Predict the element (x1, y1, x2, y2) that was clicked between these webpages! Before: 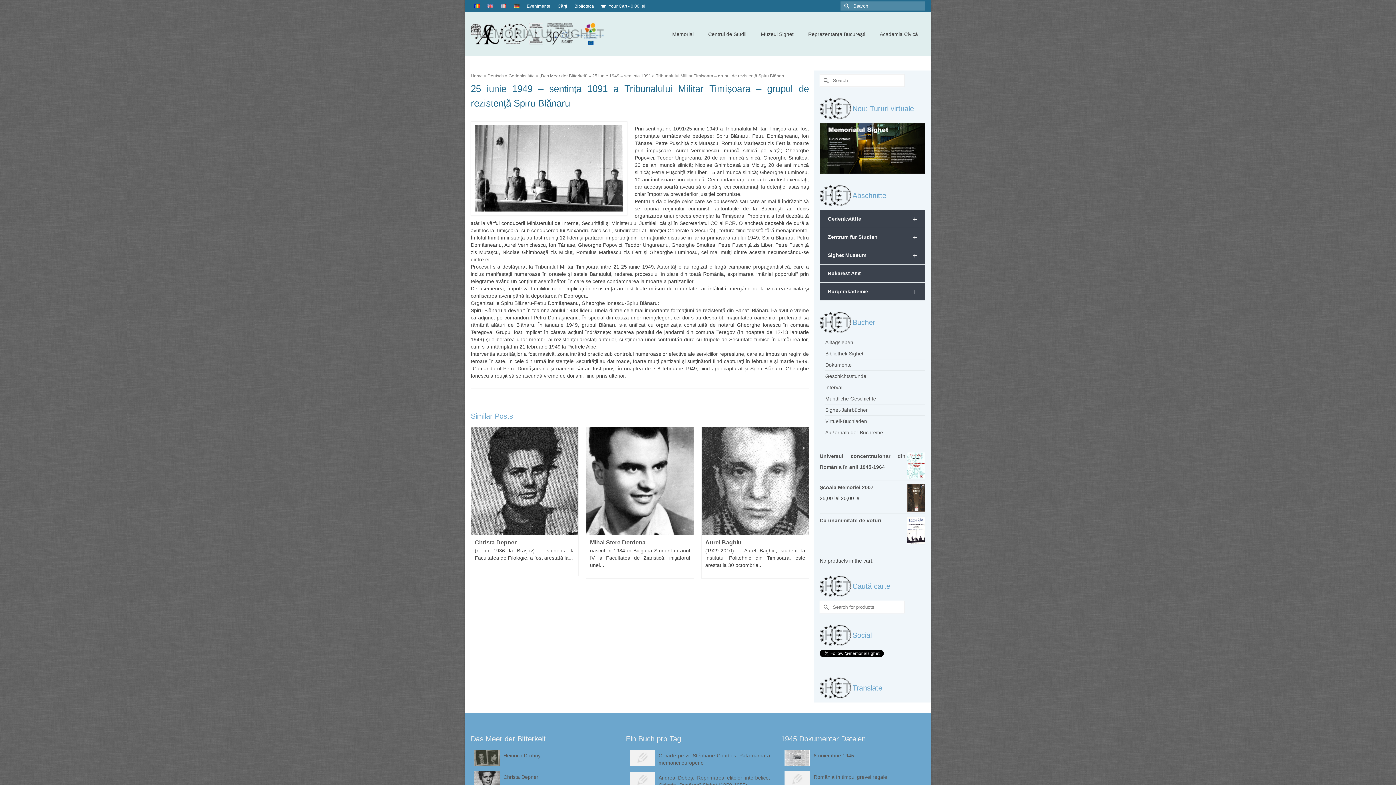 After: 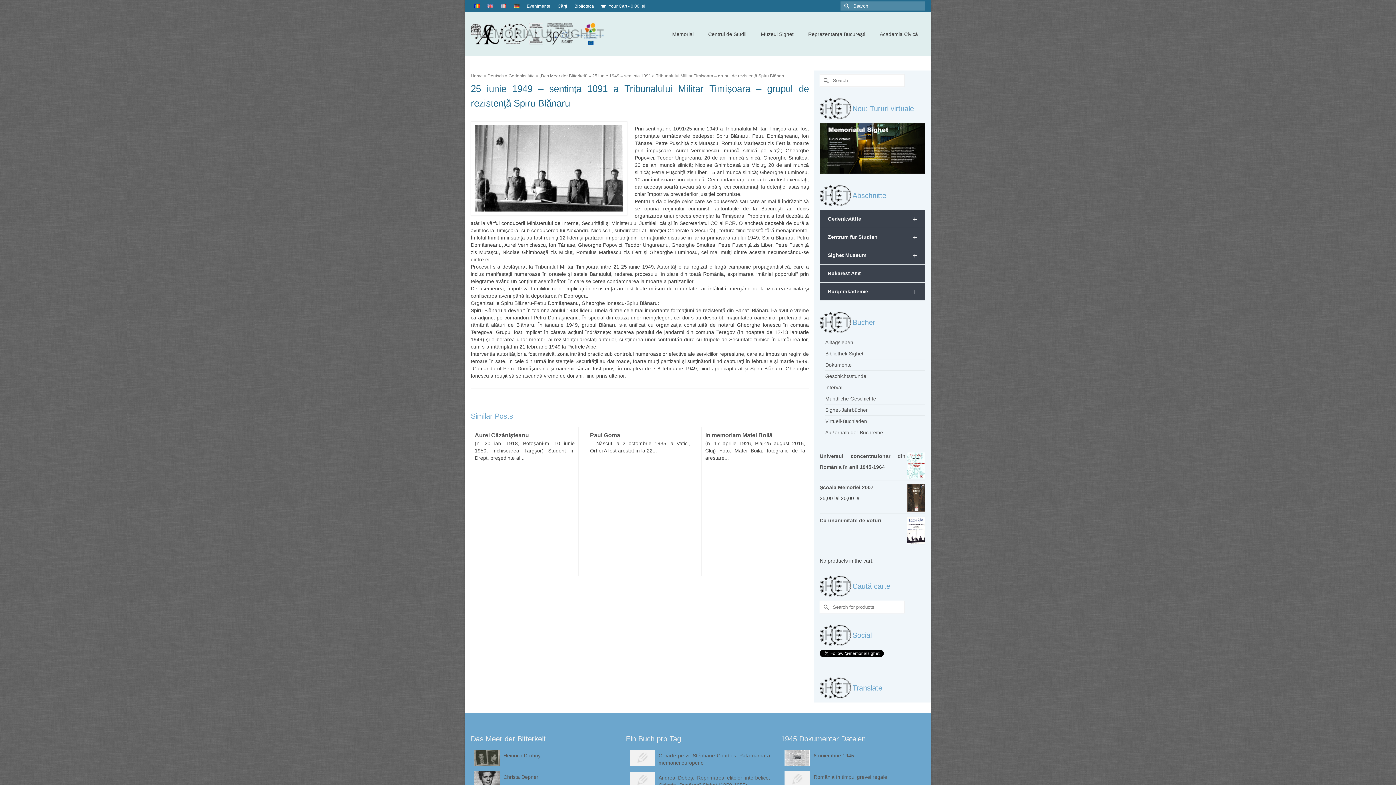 Action: bbox: (1375, 741, 1389, 752)